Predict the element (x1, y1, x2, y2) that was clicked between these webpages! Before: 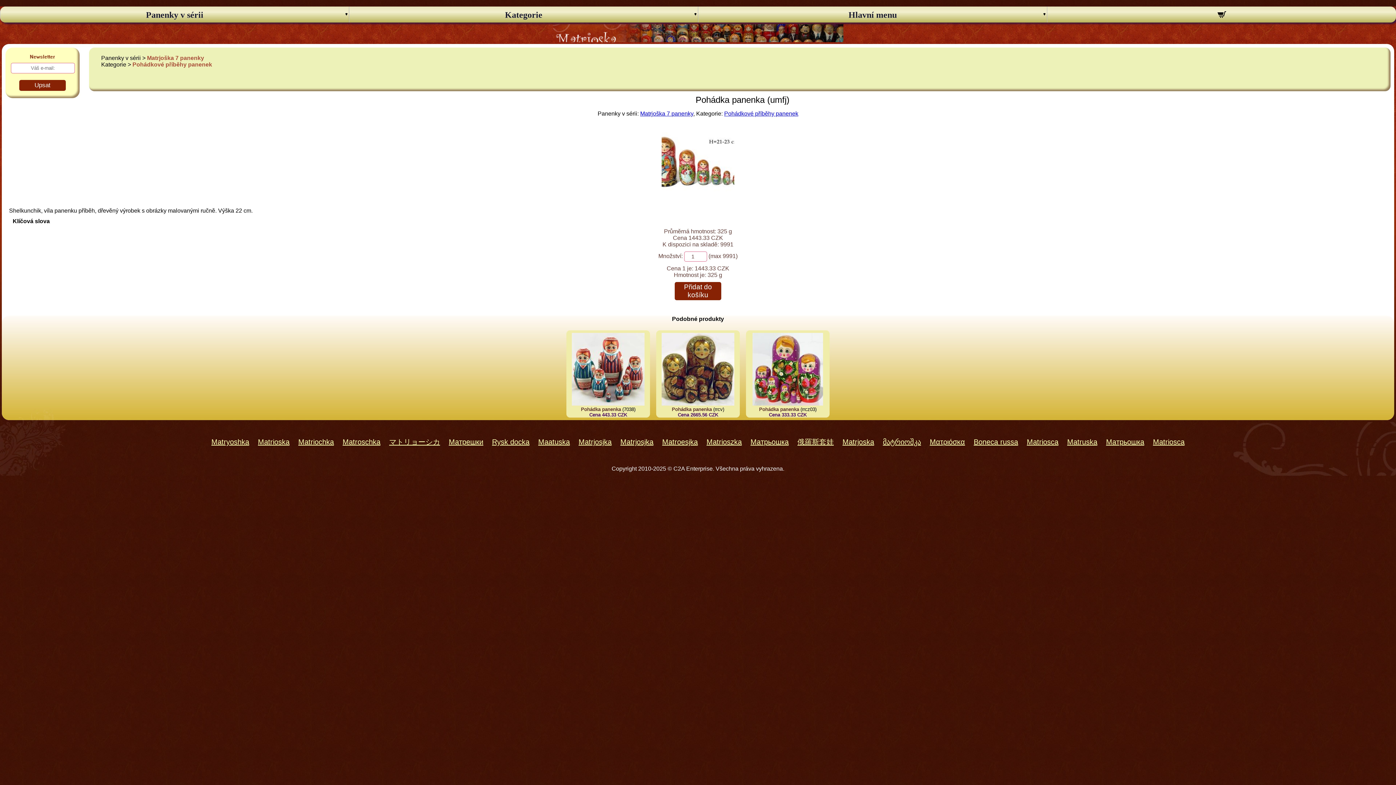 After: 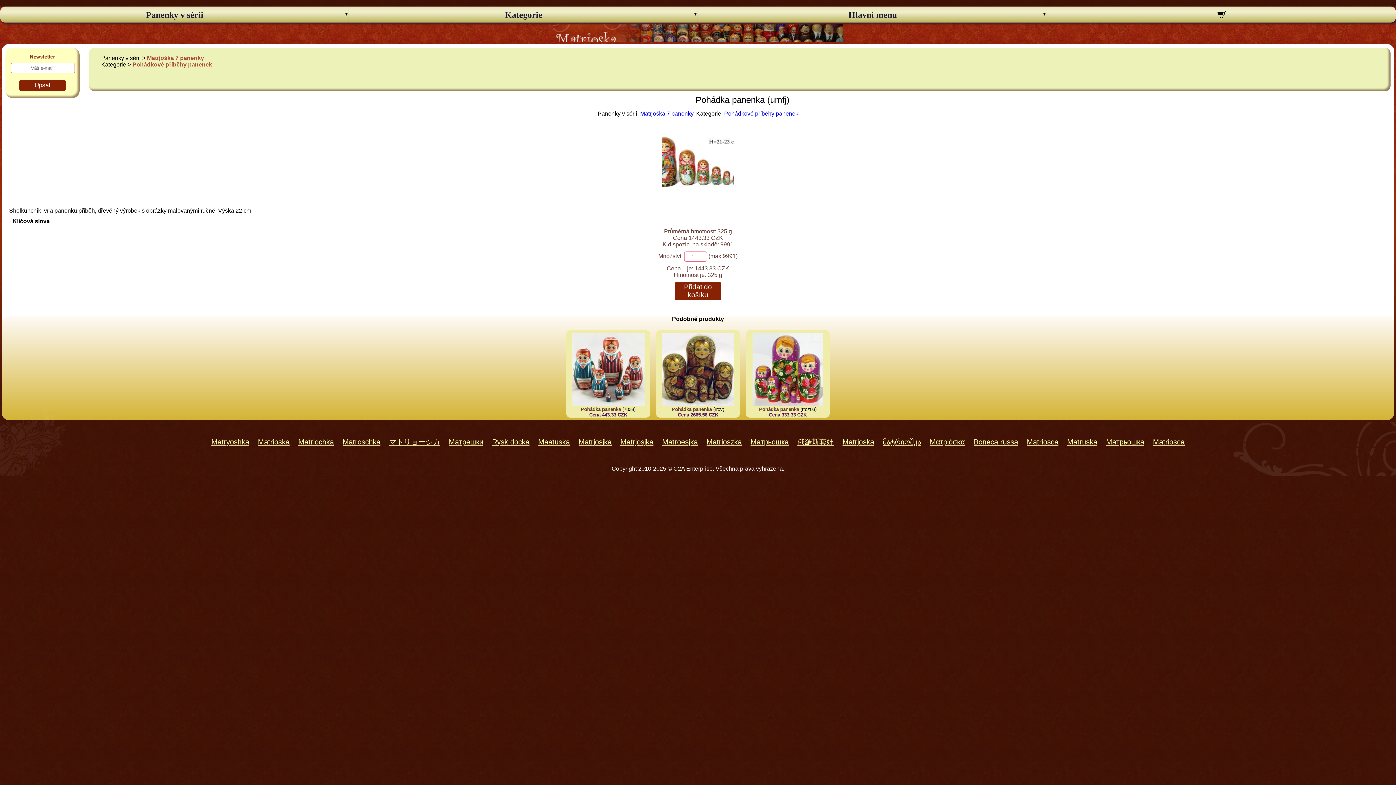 Action: bbox: (704, 436, 743, 447) label: Matrioszka